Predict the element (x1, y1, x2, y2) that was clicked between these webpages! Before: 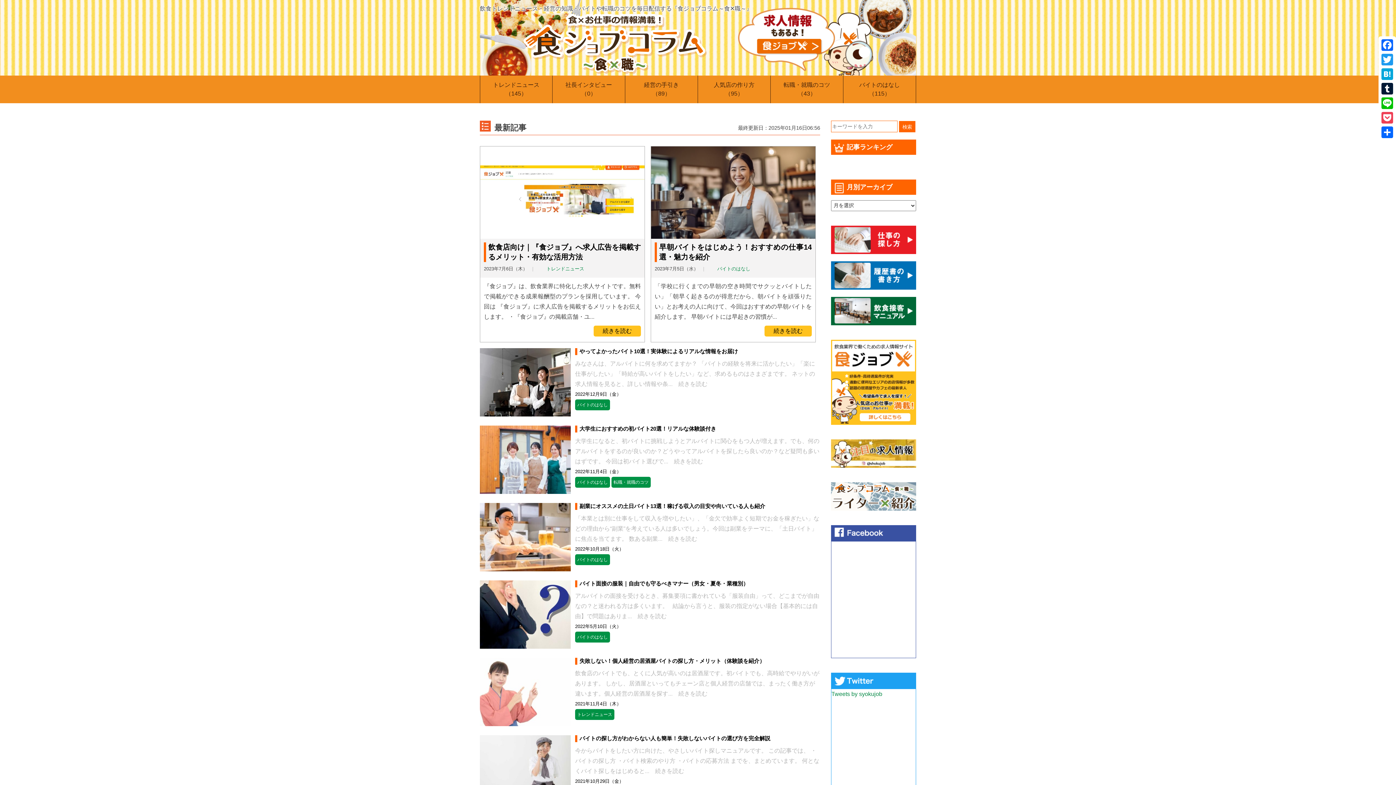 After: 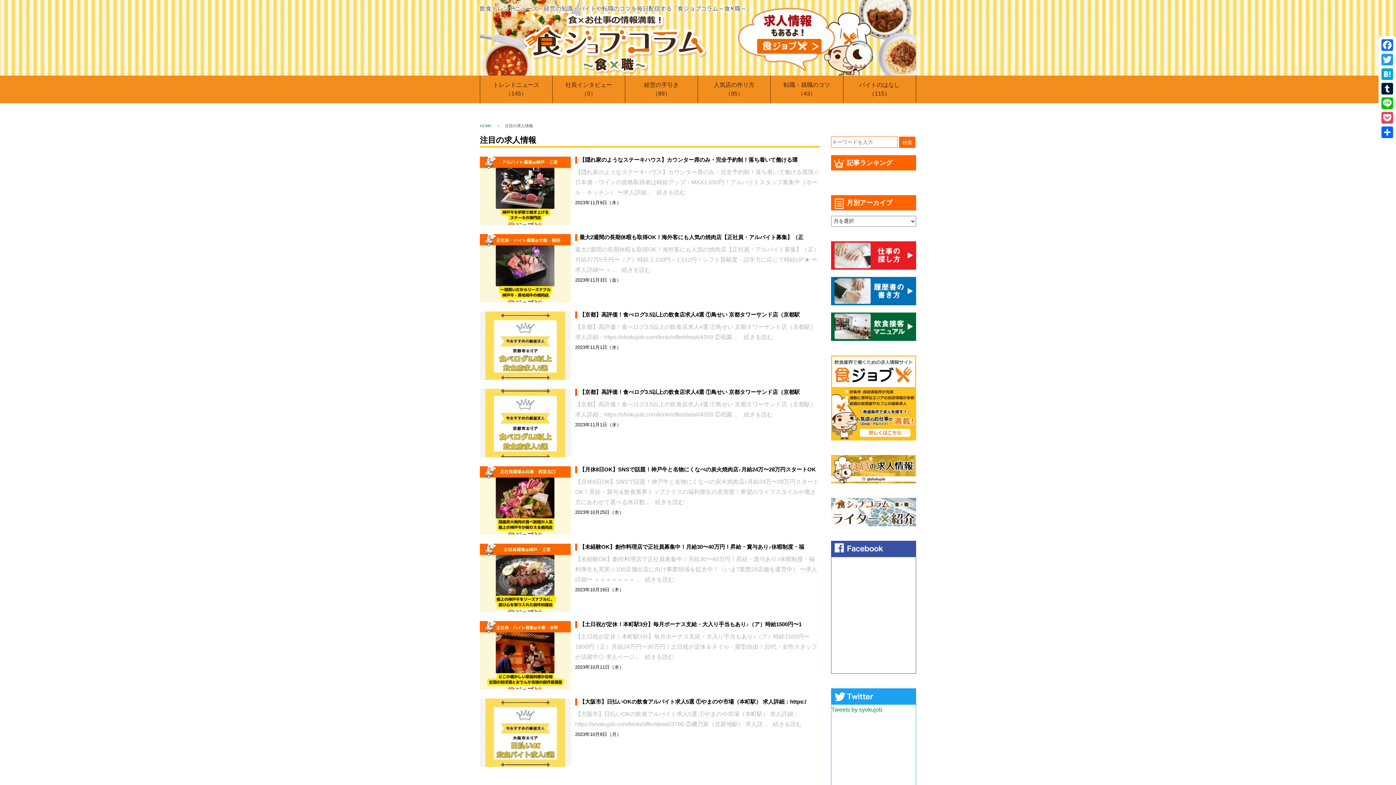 Action: bbox: (831, 459, 916, 465)